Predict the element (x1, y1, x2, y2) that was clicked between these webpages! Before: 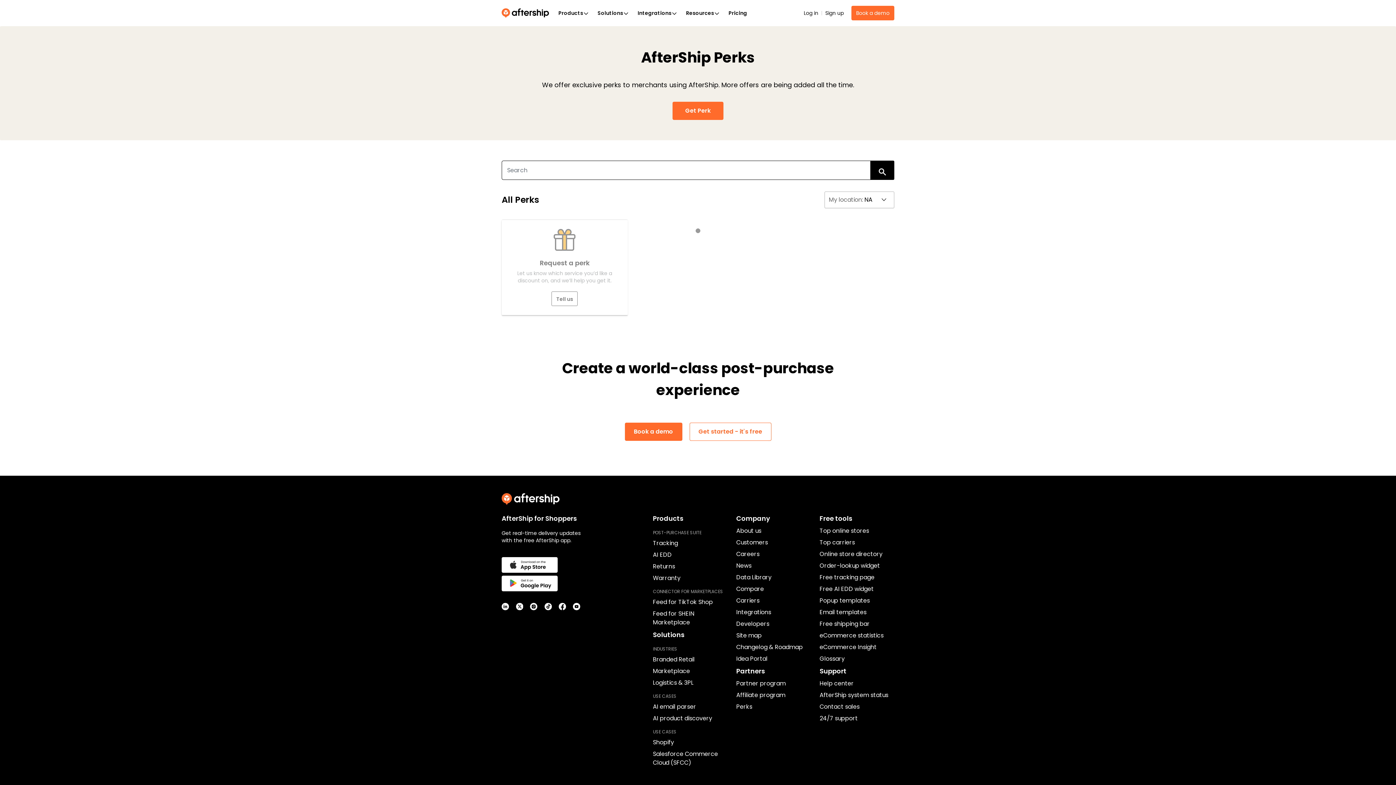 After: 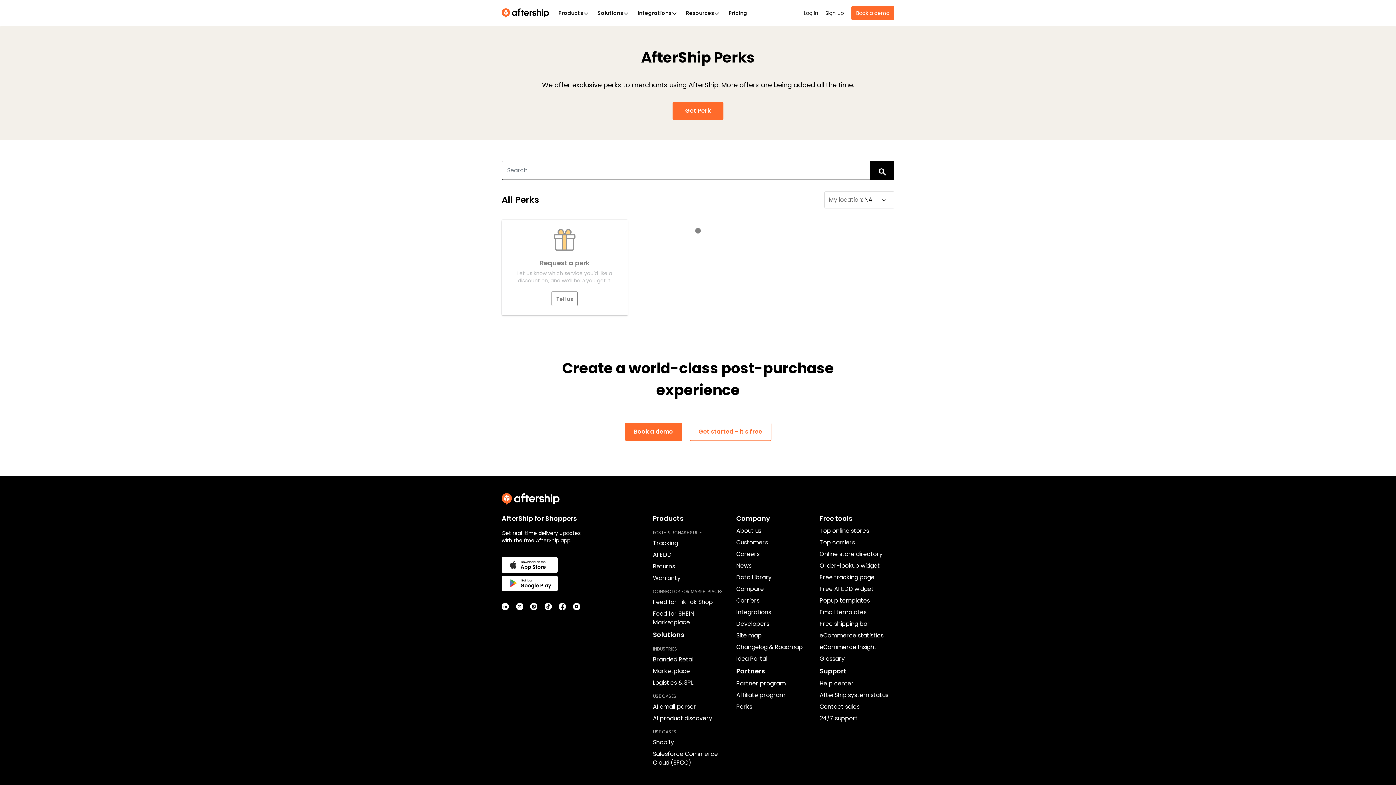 Action: bbox: (819, 596, 870, 605) label: Popup templates